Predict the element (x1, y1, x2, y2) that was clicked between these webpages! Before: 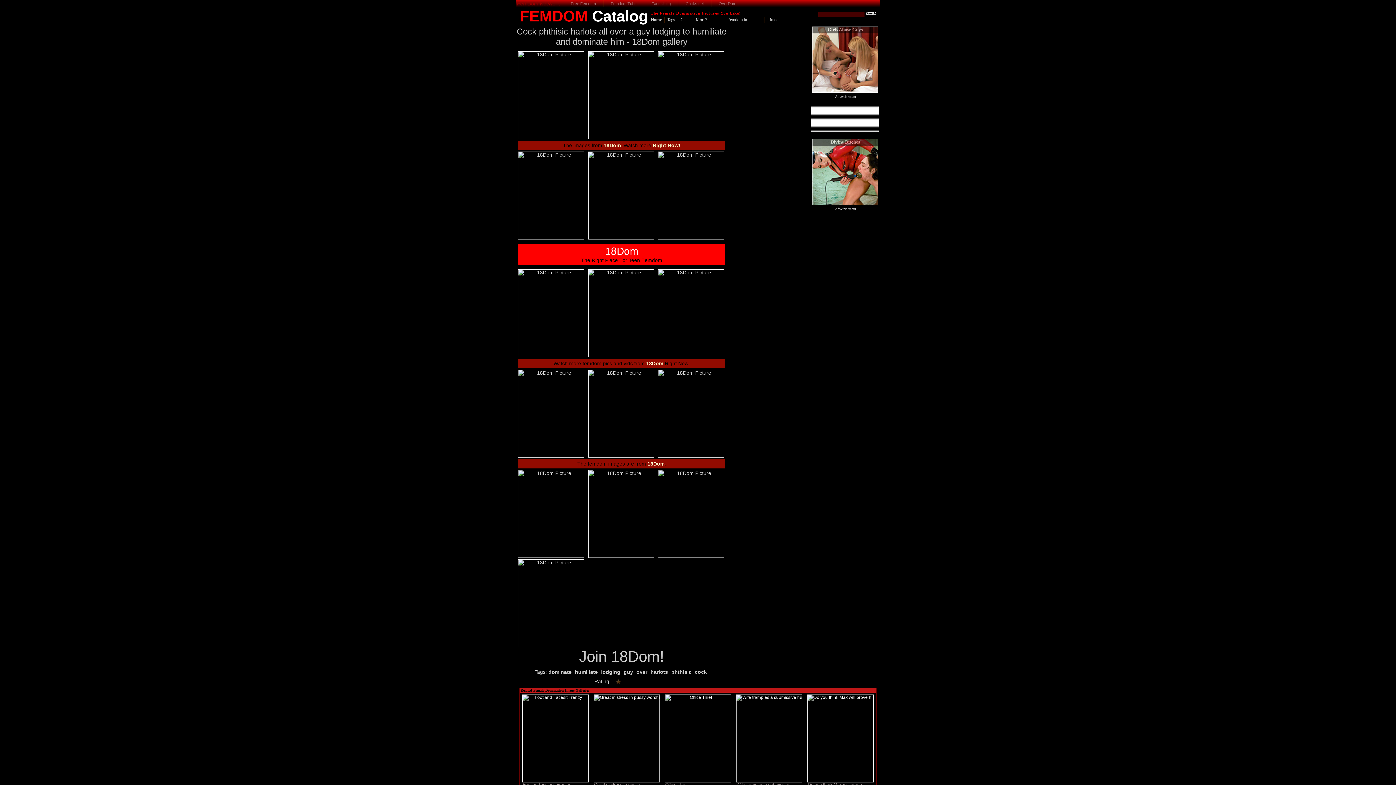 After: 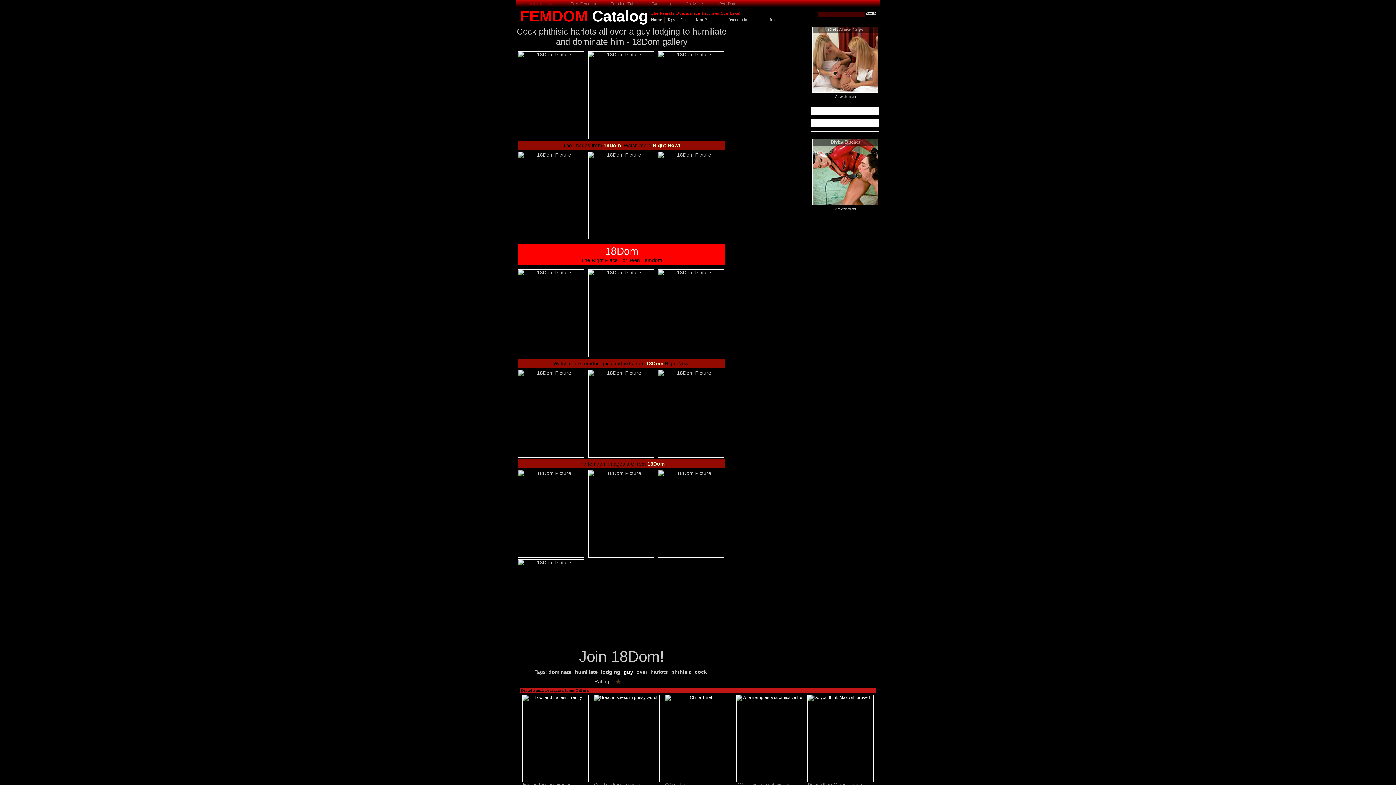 Action: label: guy bbox: (623, 669, 633, 675)